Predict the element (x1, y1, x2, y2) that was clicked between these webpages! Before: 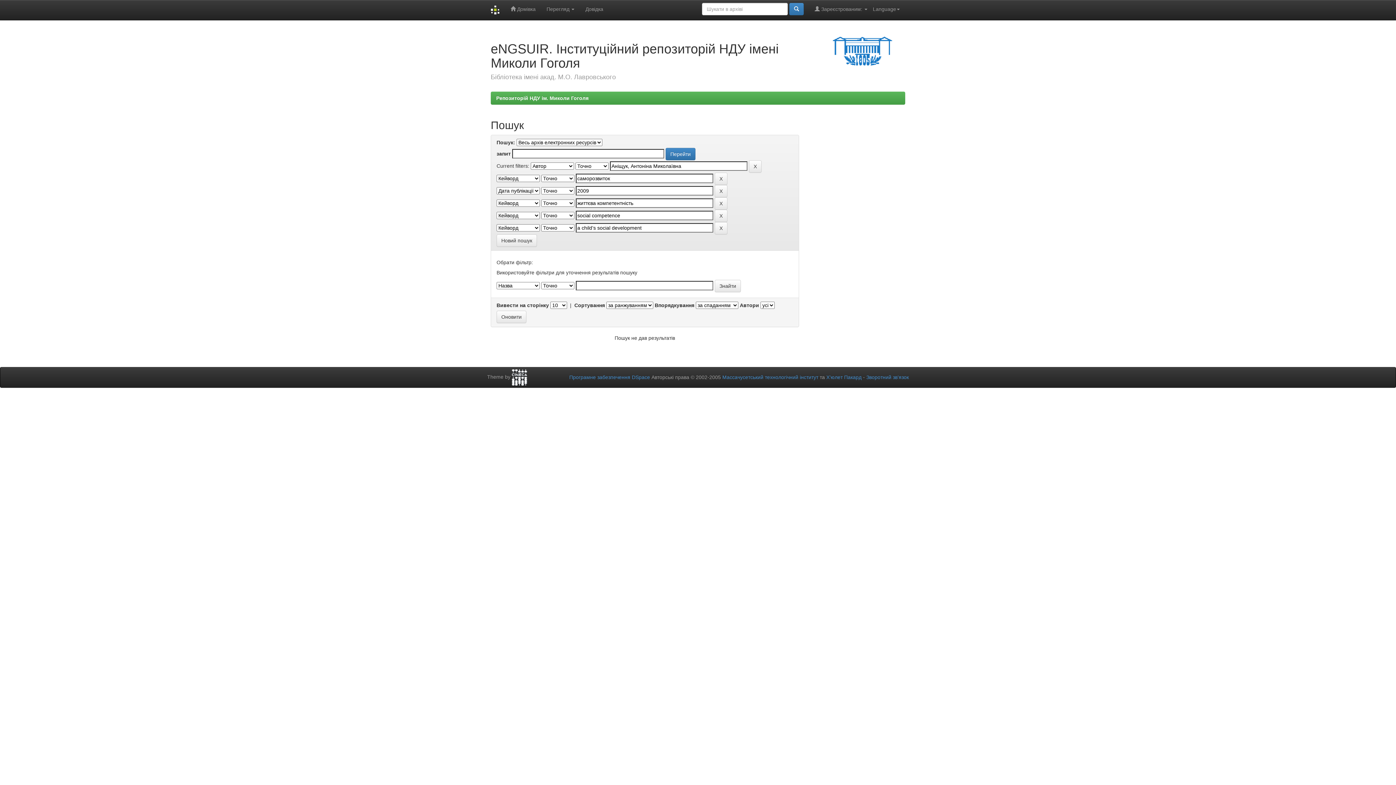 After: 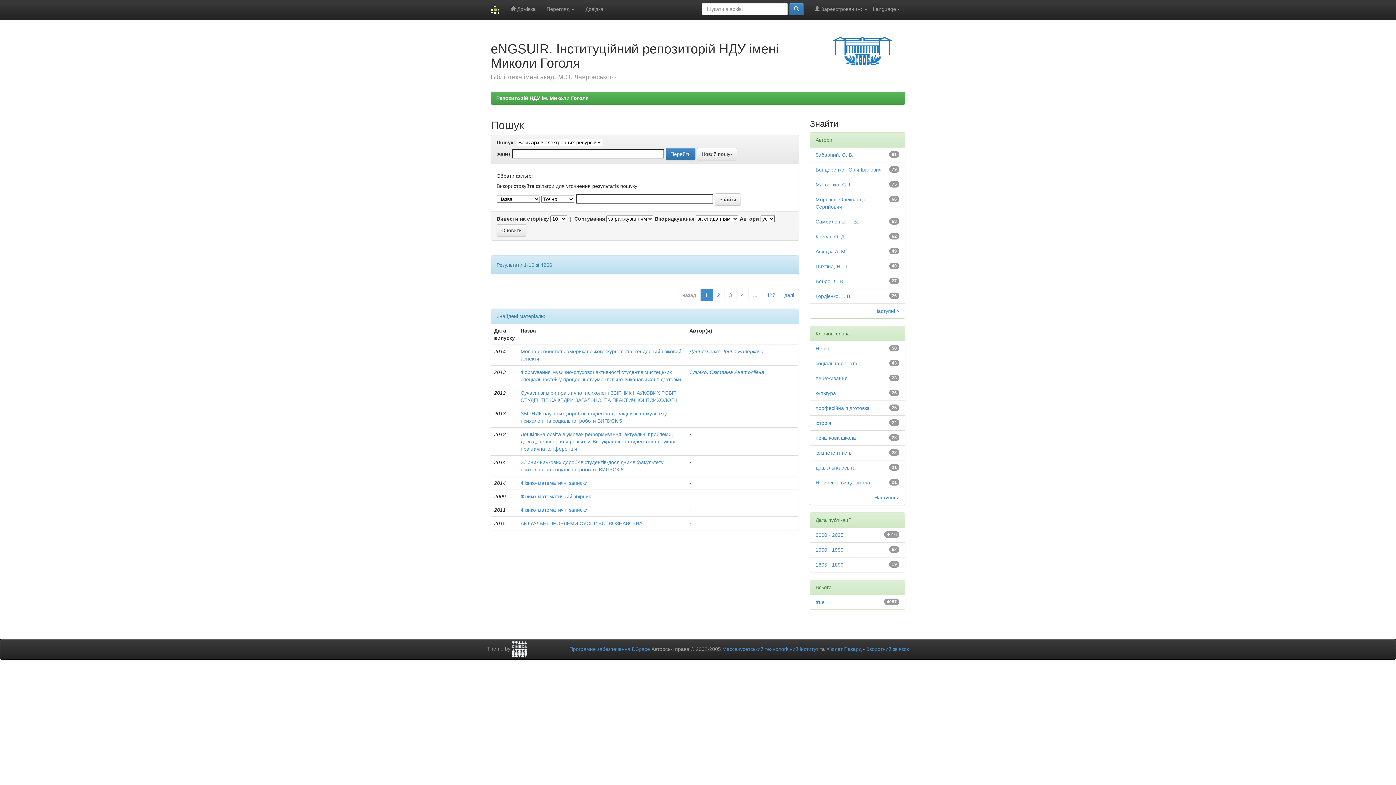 Action: bbox: (496, 234, 537, 246) label: Новий пошук